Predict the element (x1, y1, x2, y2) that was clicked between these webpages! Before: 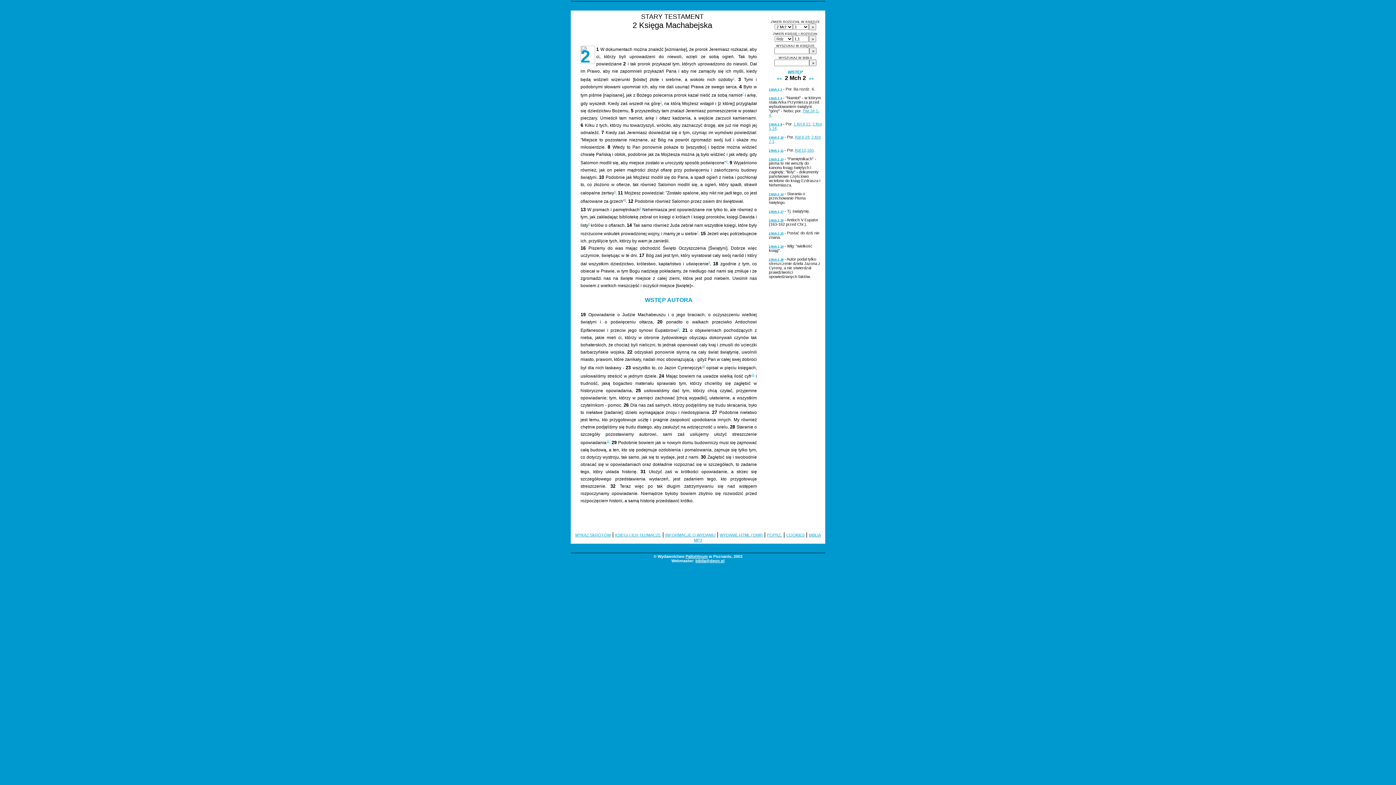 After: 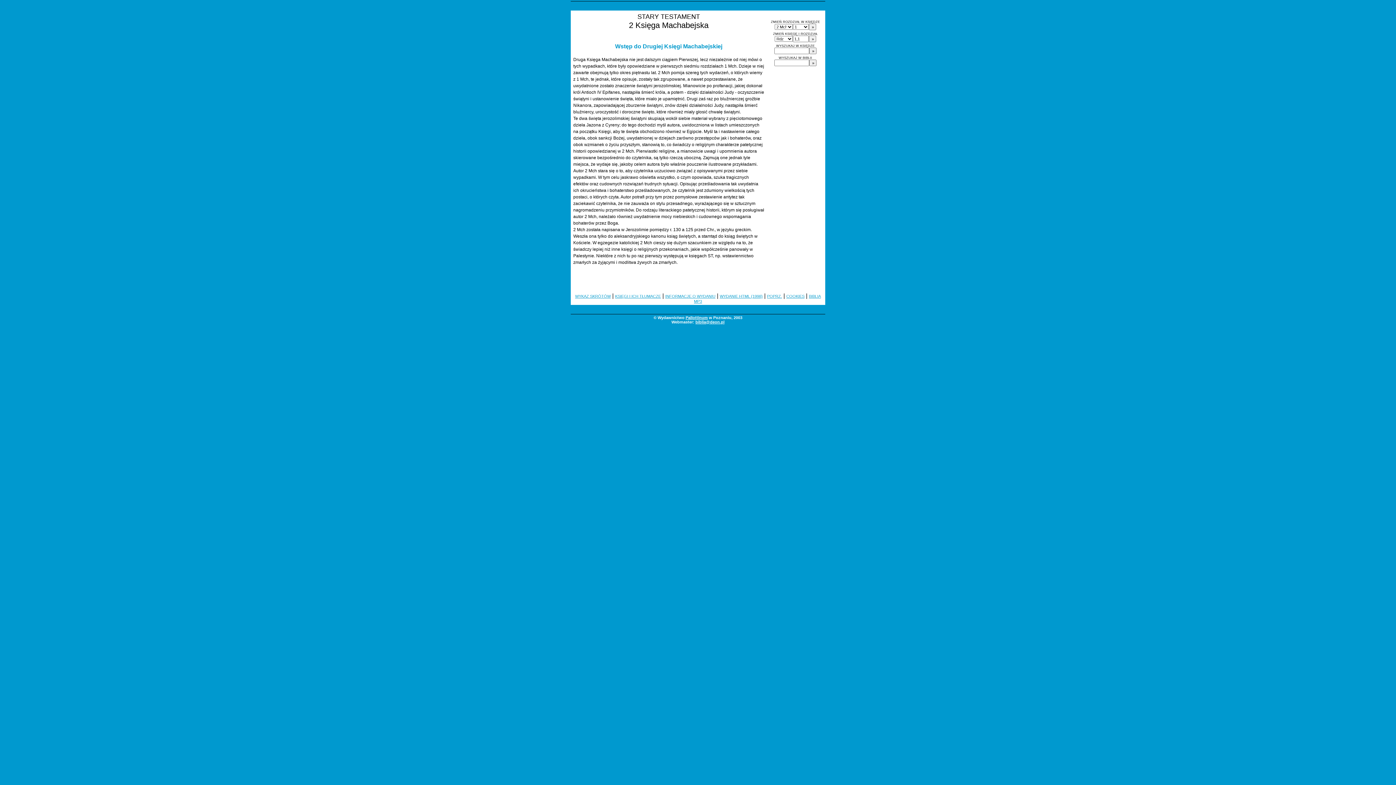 Action: label: WSTĘP bbox: (788, 69, 803, 74)